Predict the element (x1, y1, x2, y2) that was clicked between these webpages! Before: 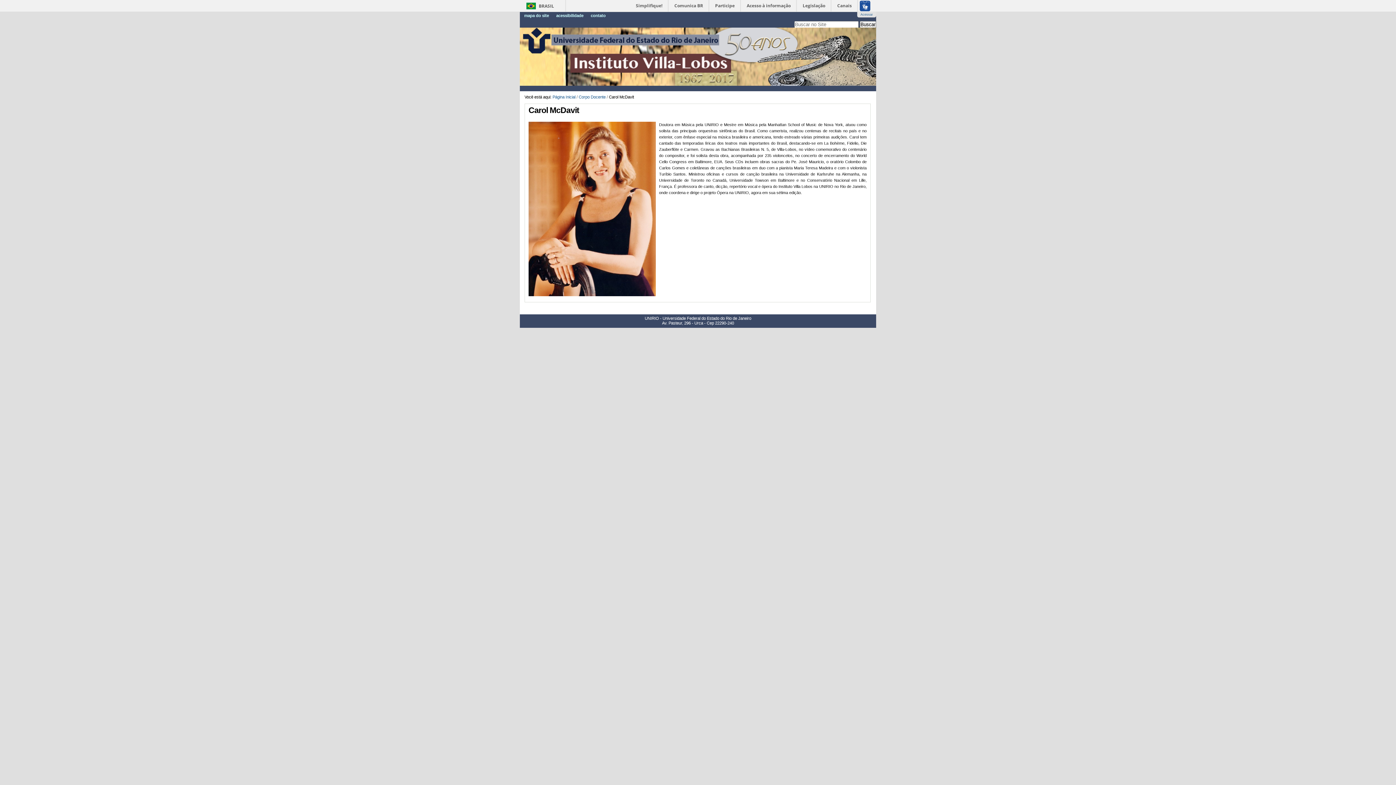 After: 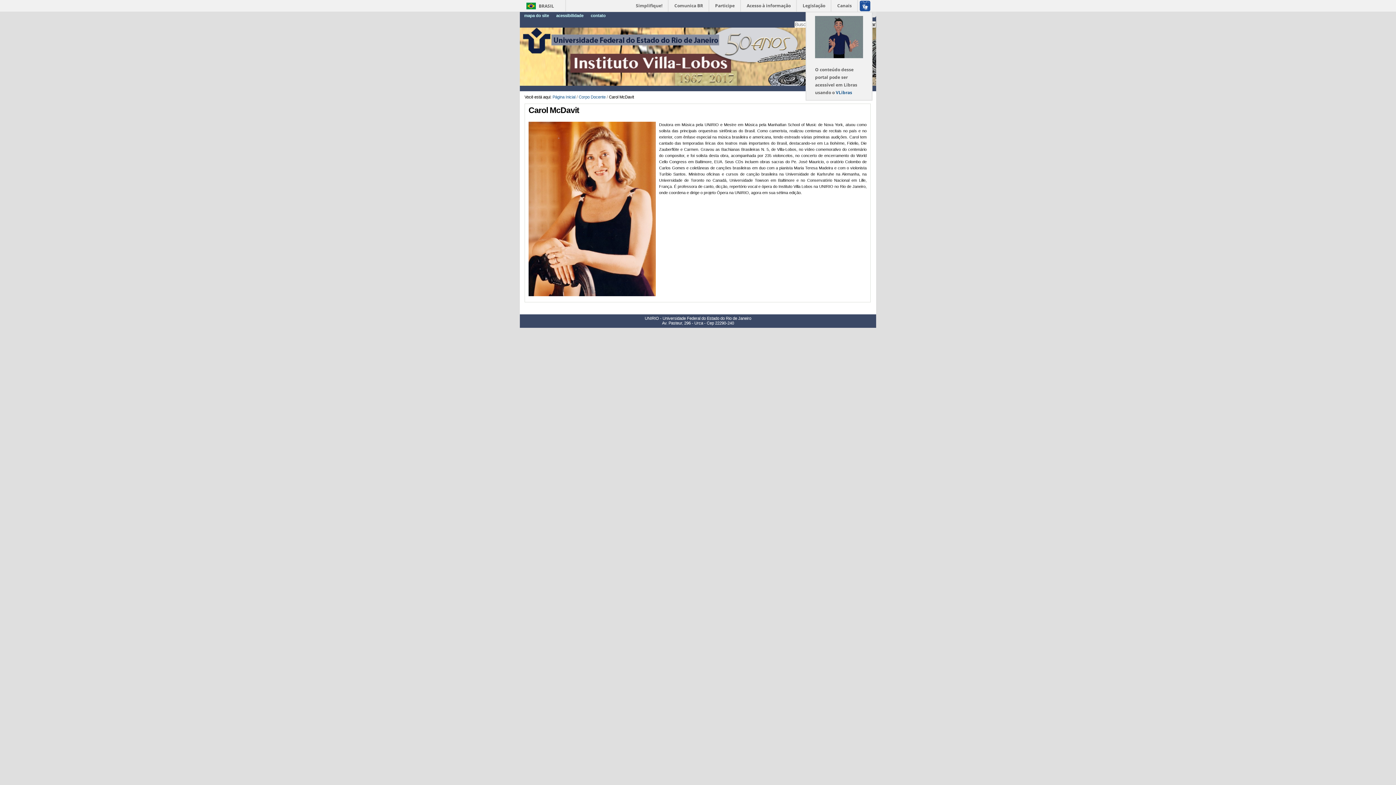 Action: bbox: (857, 0, 872, 11)